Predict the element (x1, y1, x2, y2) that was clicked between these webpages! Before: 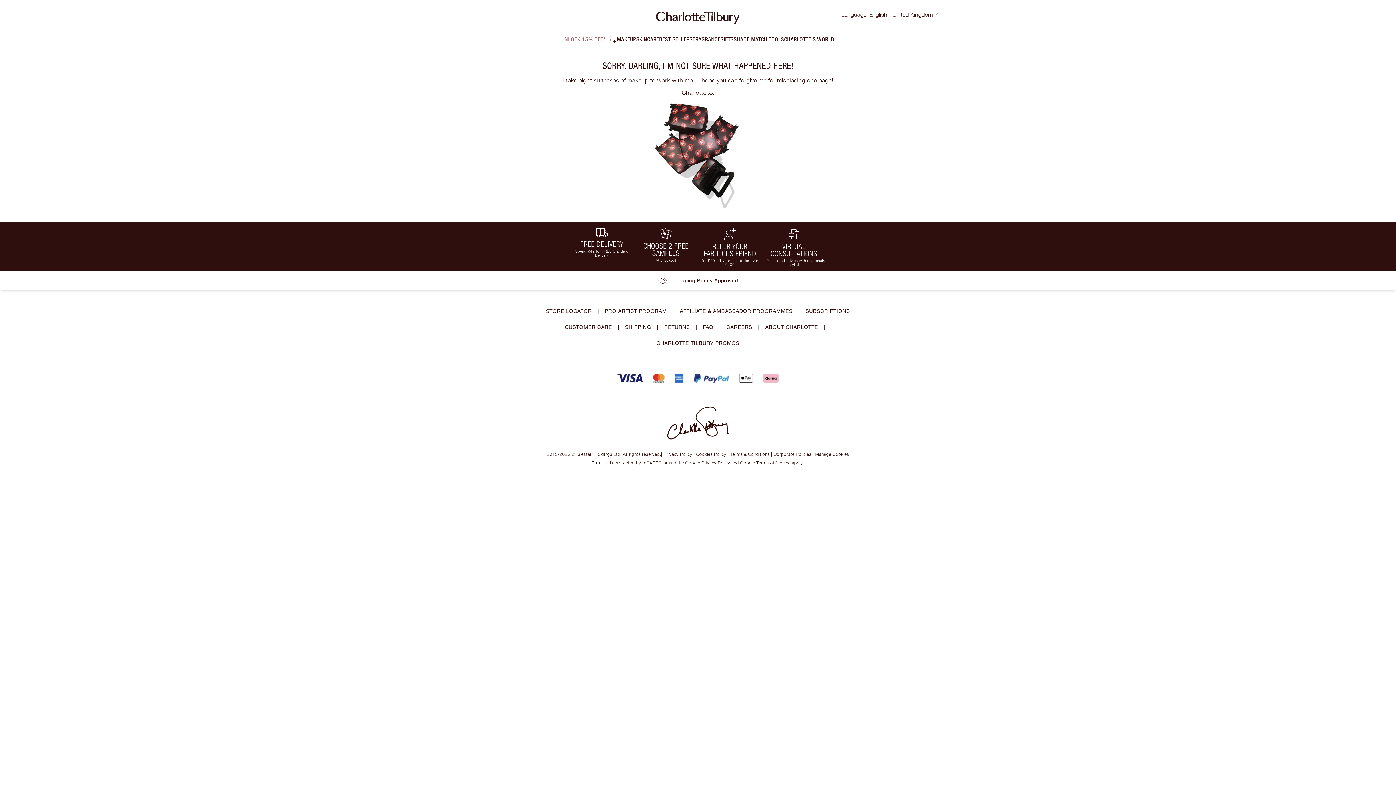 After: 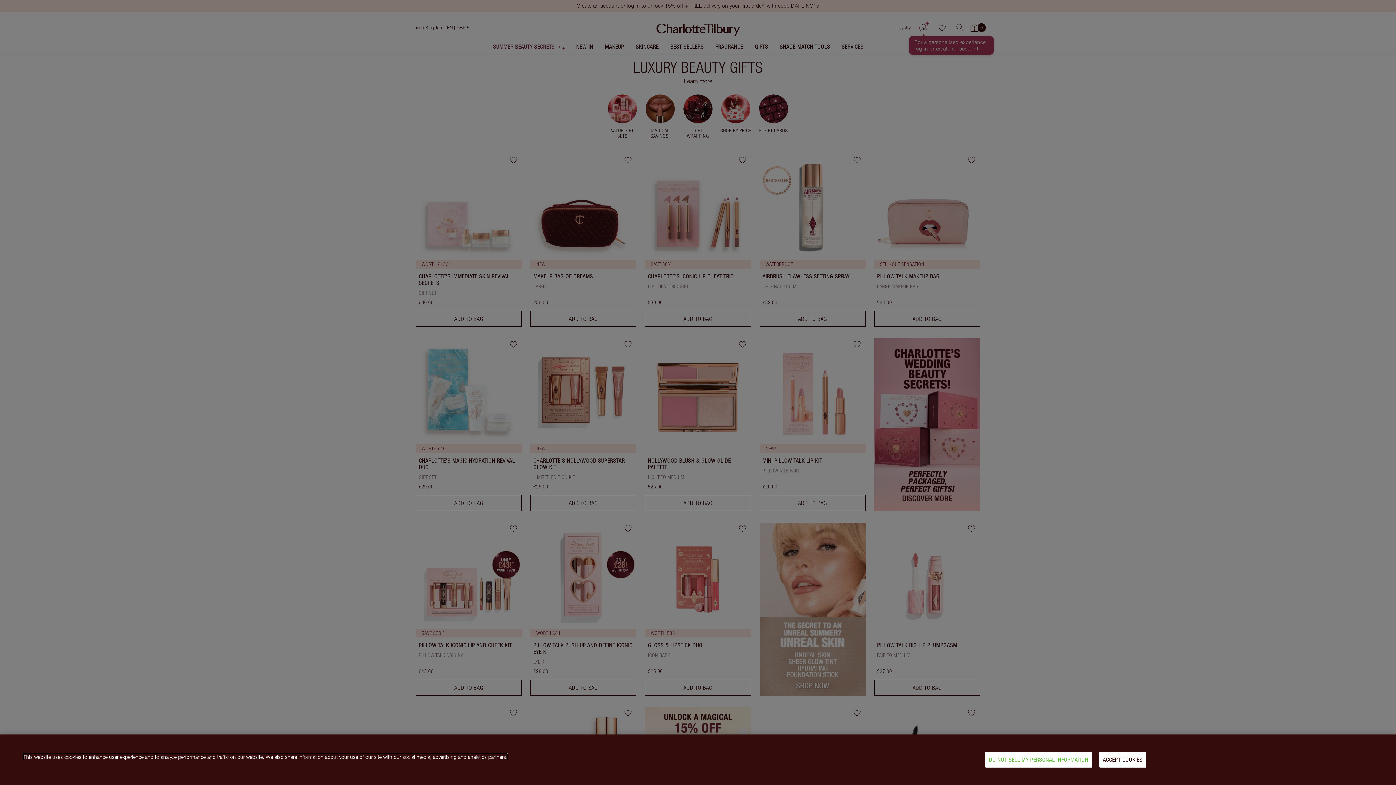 Action: label: GIFTS bbox: (720, 36, 733, 42)